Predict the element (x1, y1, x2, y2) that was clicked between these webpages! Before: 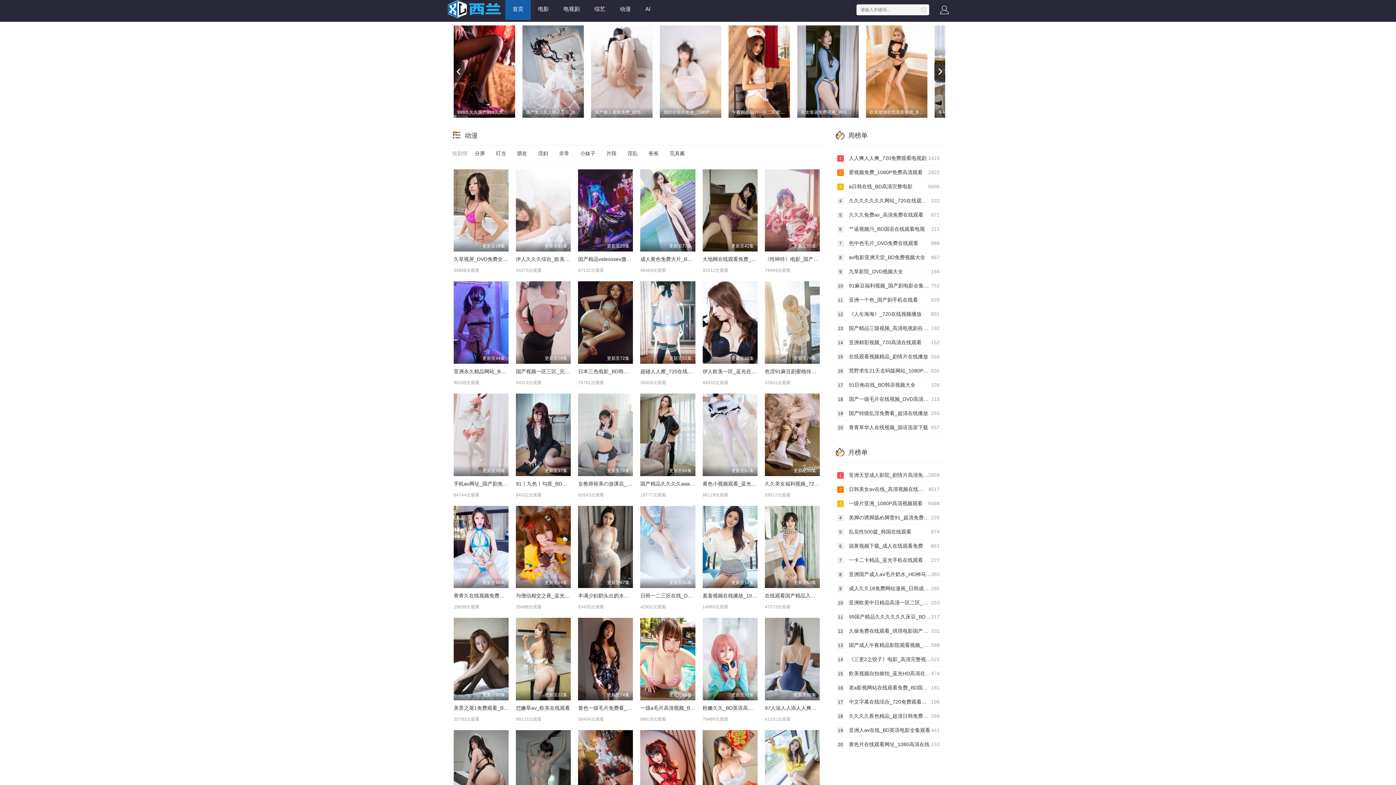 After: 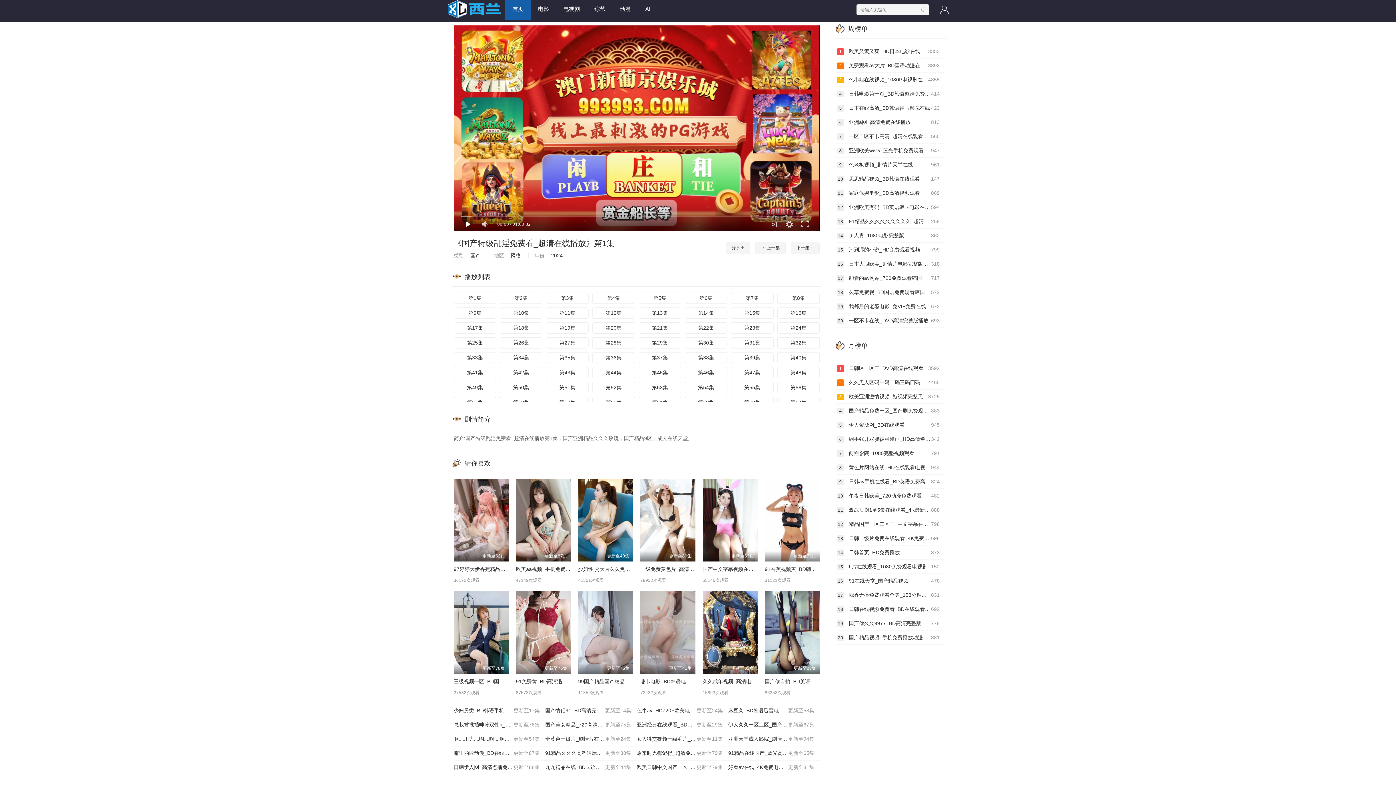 Action: bbox: (837, 406, 945, 420) label: 265
19 国产特级乱淫免费看_超清在线播放